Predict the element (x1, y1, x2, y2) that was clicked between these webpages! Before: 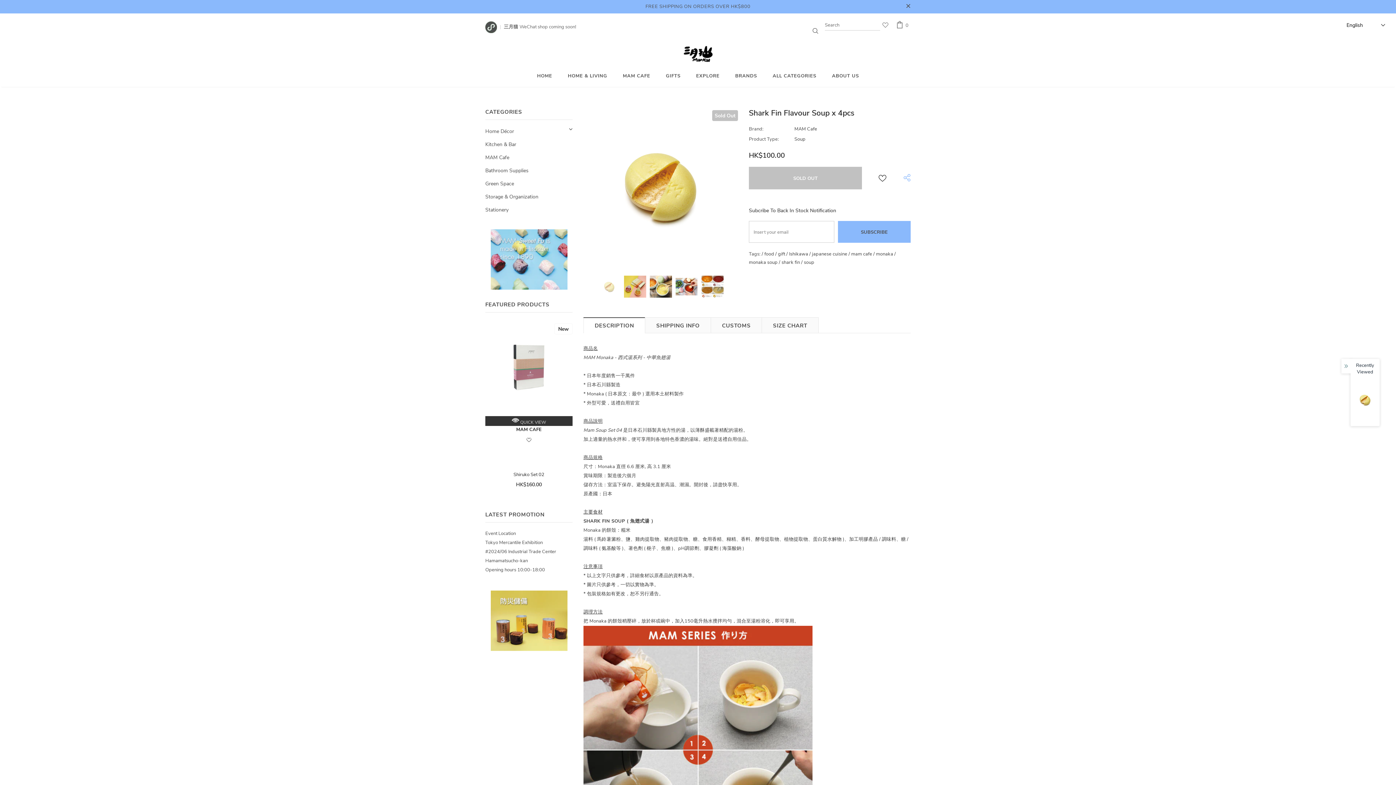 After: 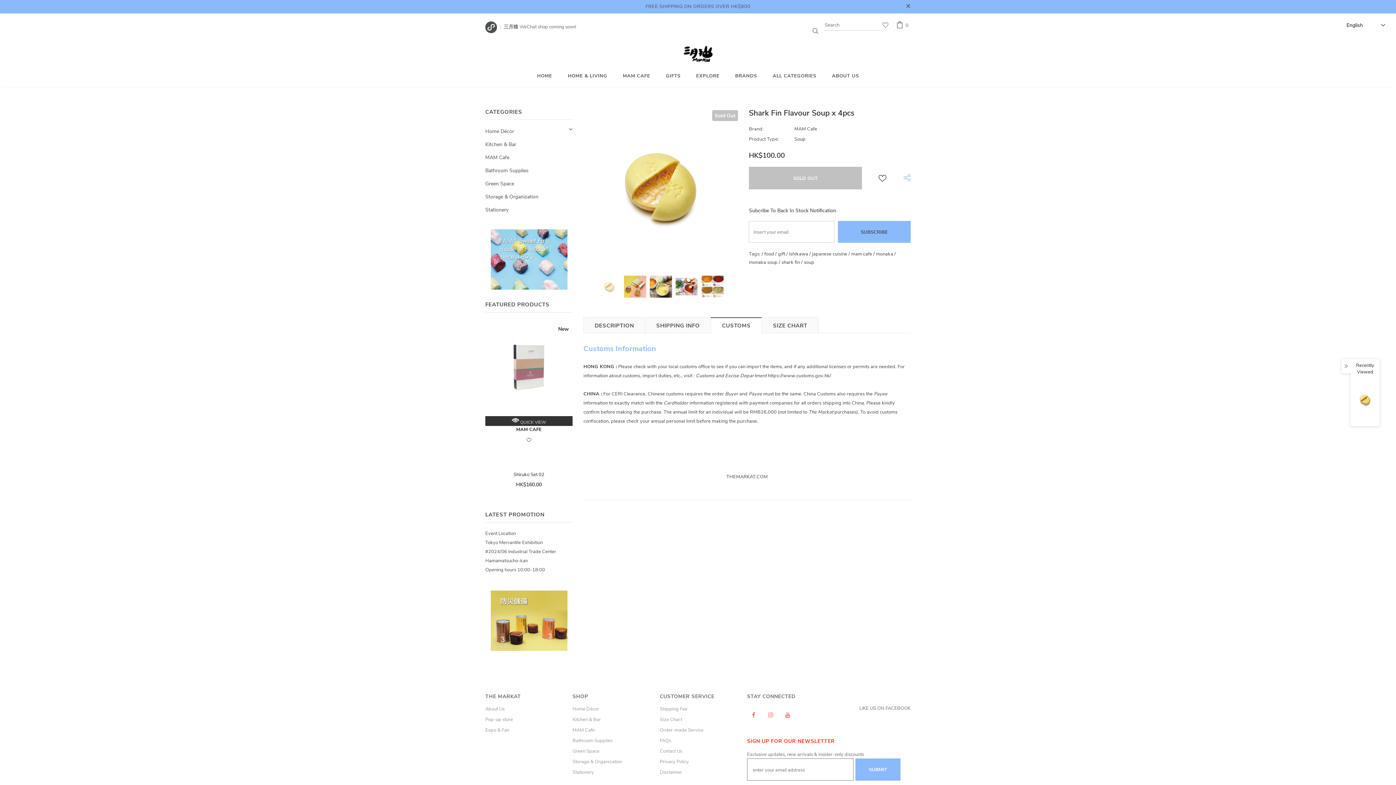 Action: bbox: (710, 317, 762, 333) label: CUSTOMS